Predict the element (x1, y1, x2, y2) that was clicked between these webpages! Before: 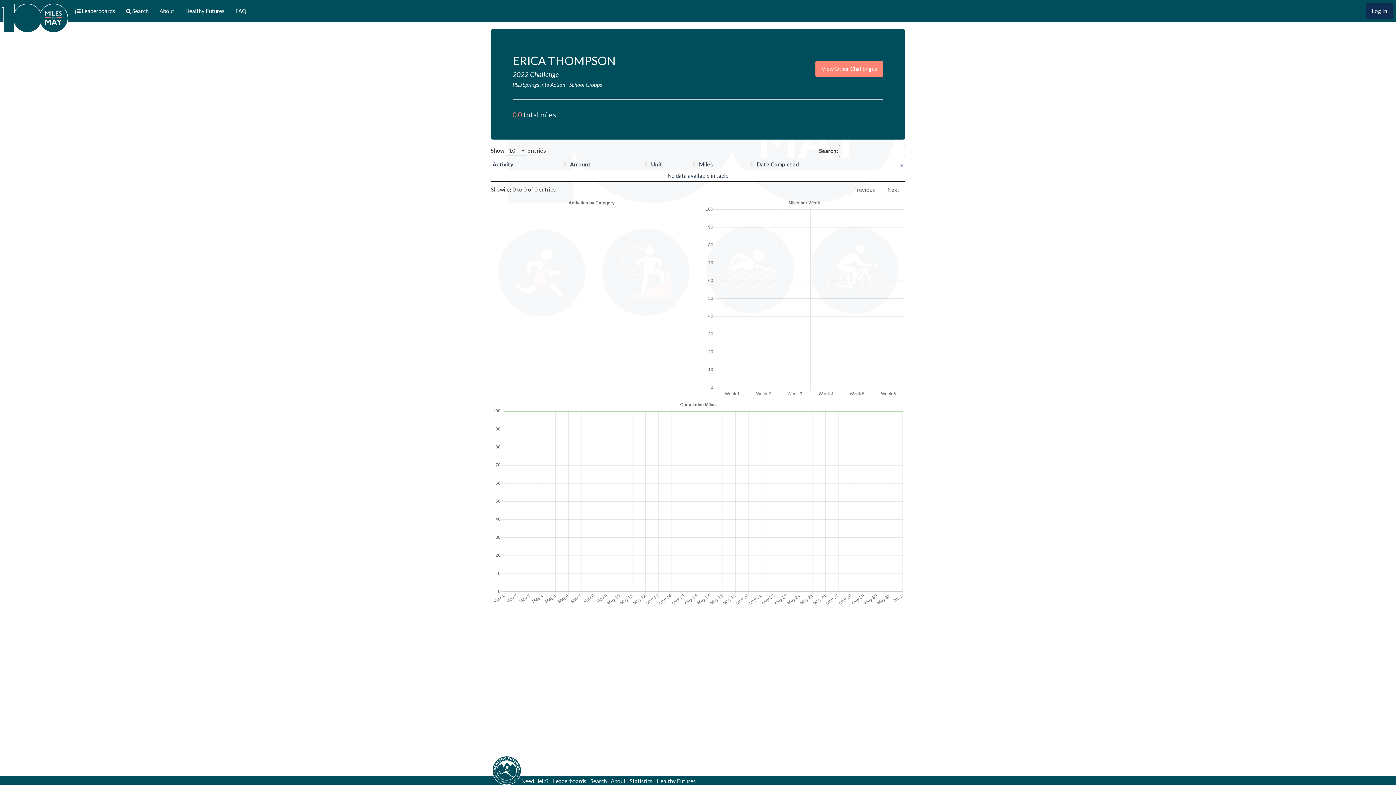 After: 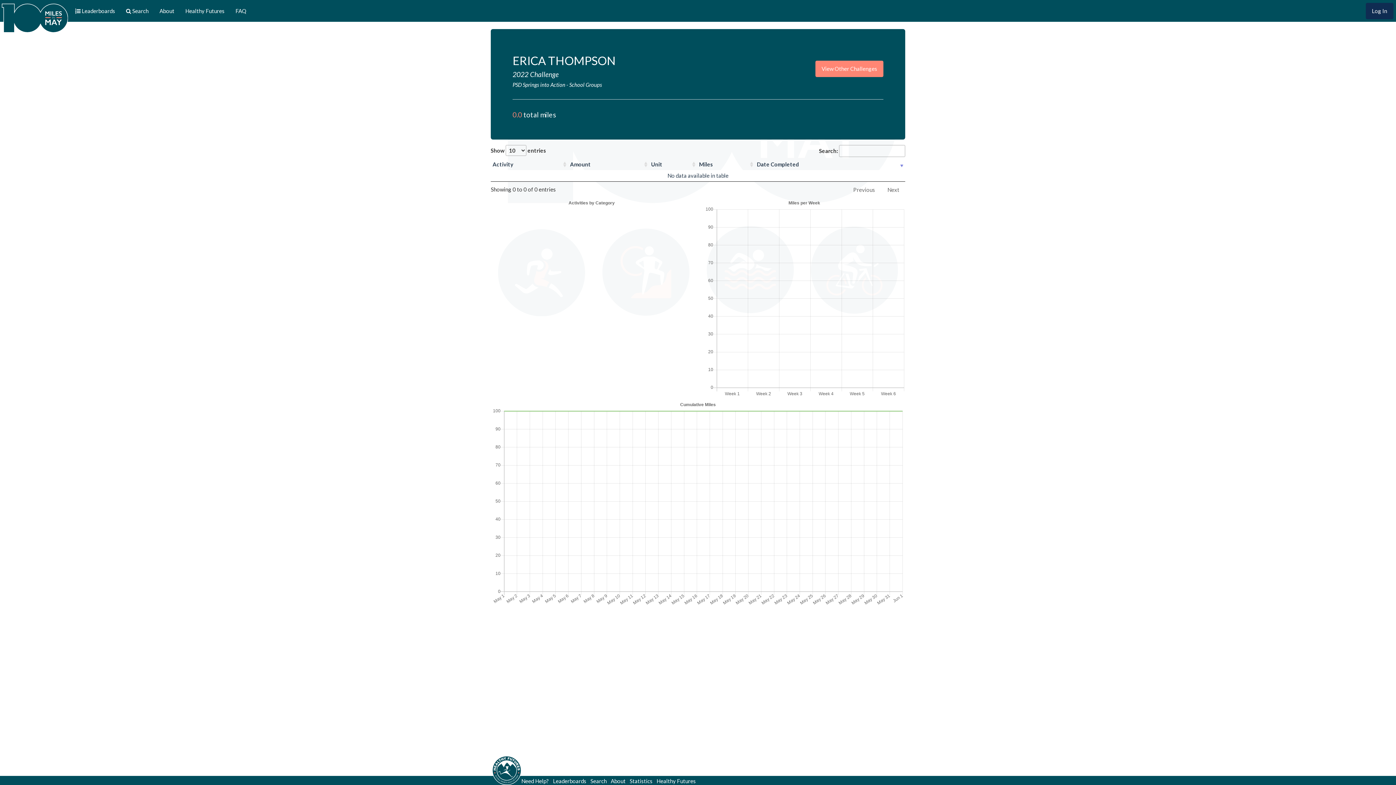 Action: bbox: (847, 183, 881, 197) label: Previous